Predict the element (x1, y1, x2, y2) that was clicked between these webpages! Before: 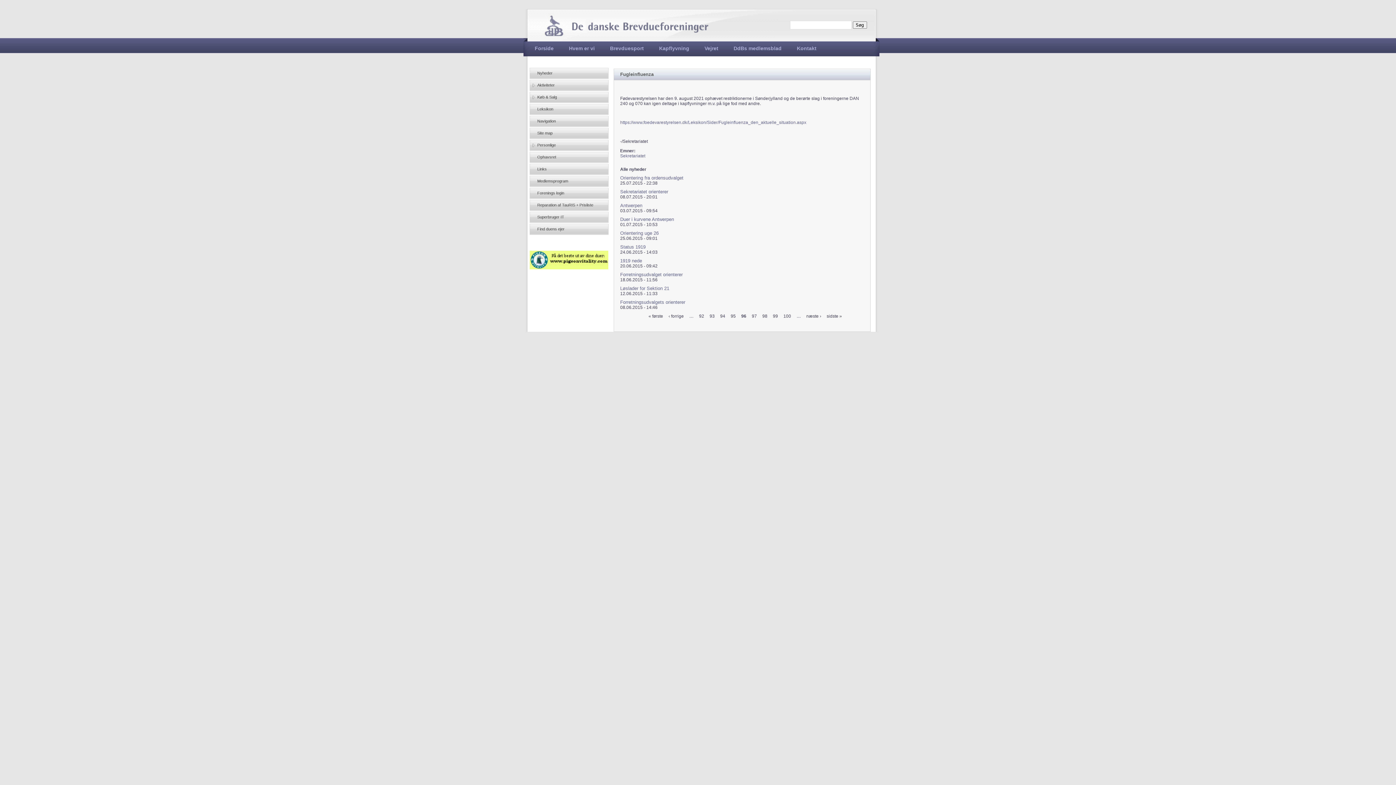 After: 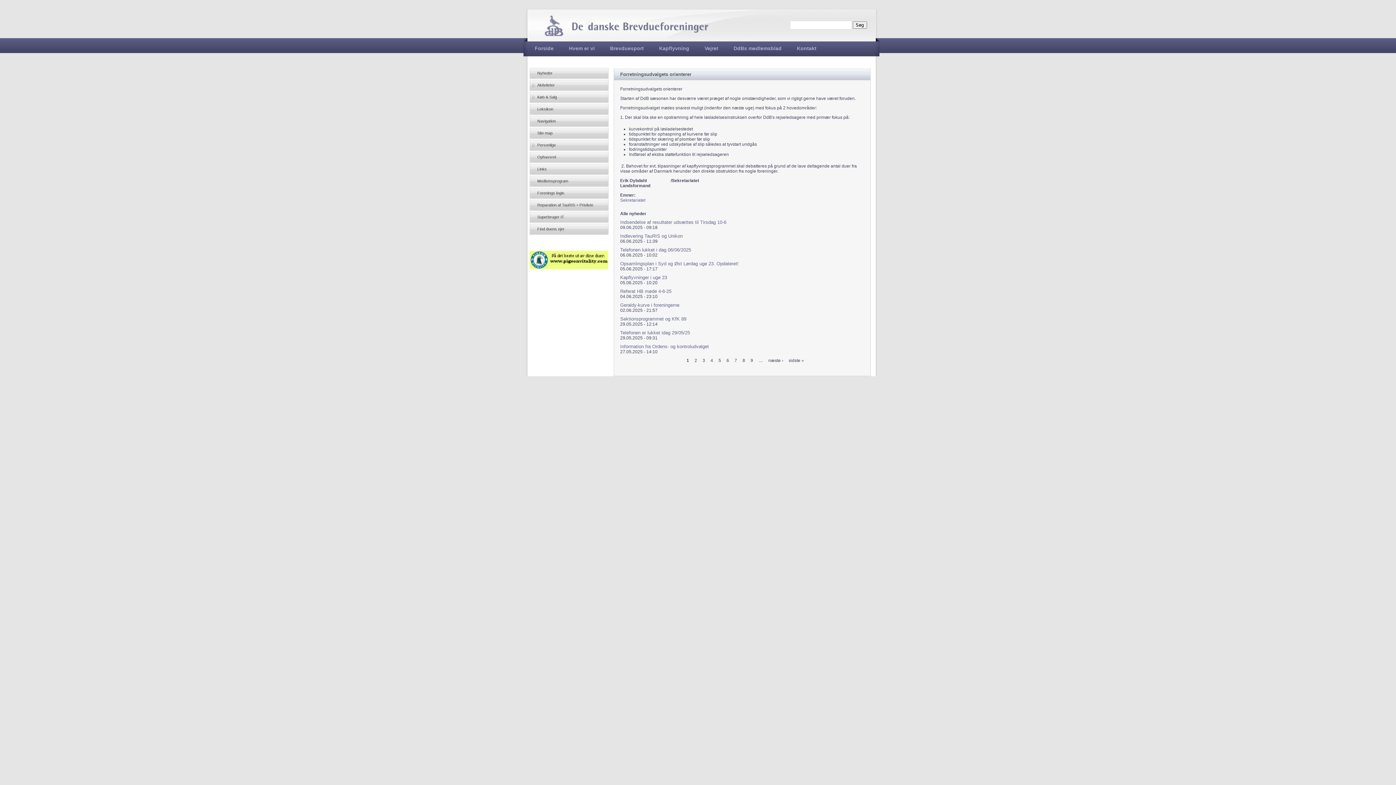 Action: bbox: (620, 299, 685, 305) label: Forretningsudvalgets orienterer